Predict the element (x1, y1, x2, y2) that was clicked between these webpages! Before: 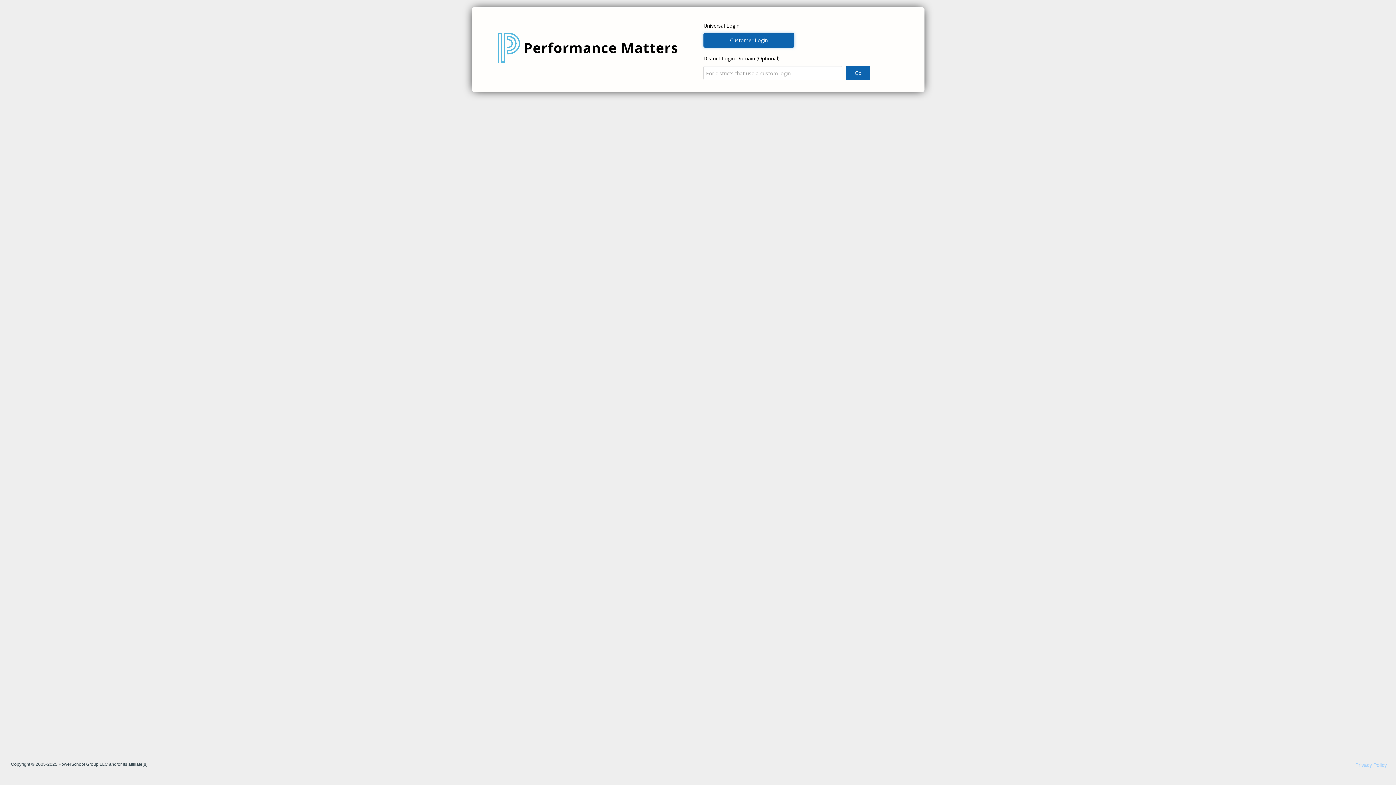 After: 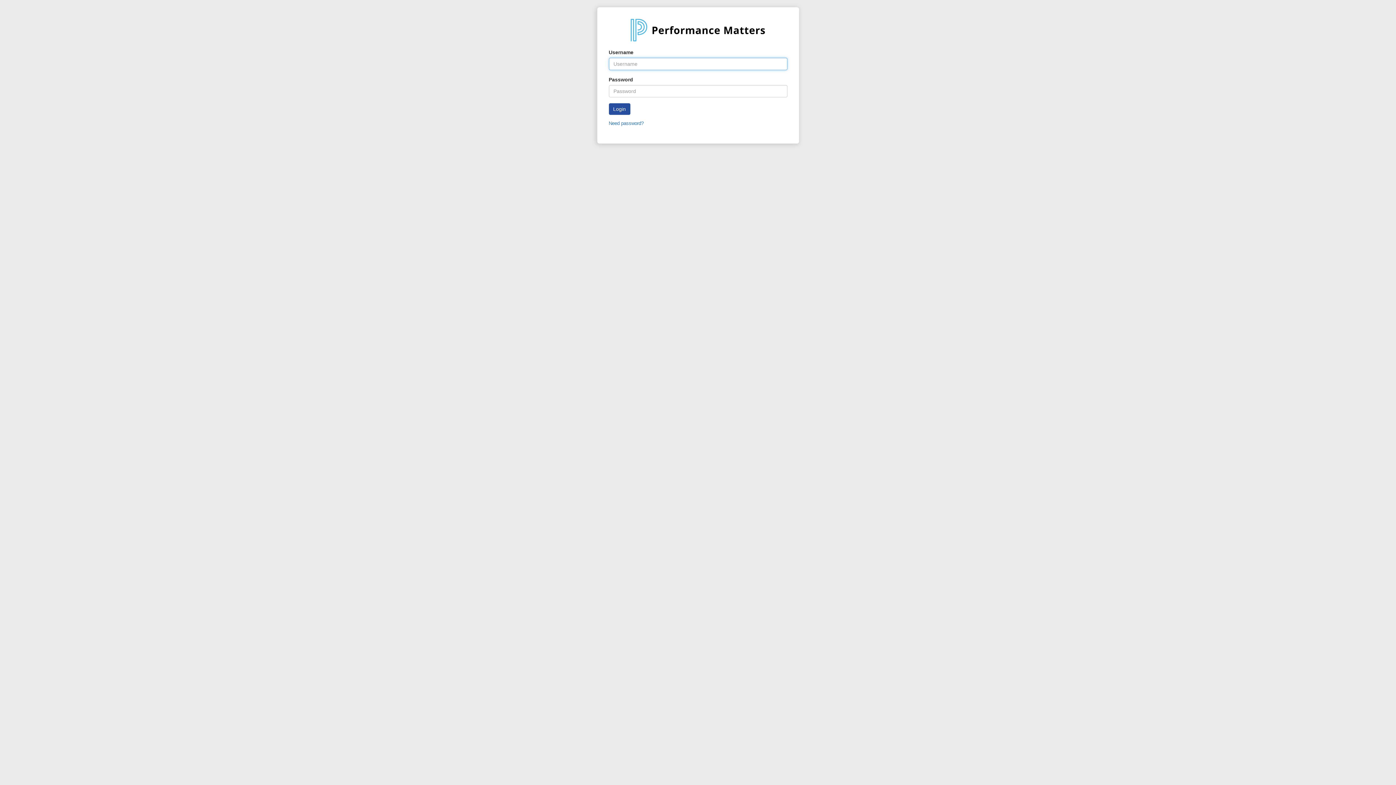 Action: label: Go bbox: (846, 65, 870, 80)